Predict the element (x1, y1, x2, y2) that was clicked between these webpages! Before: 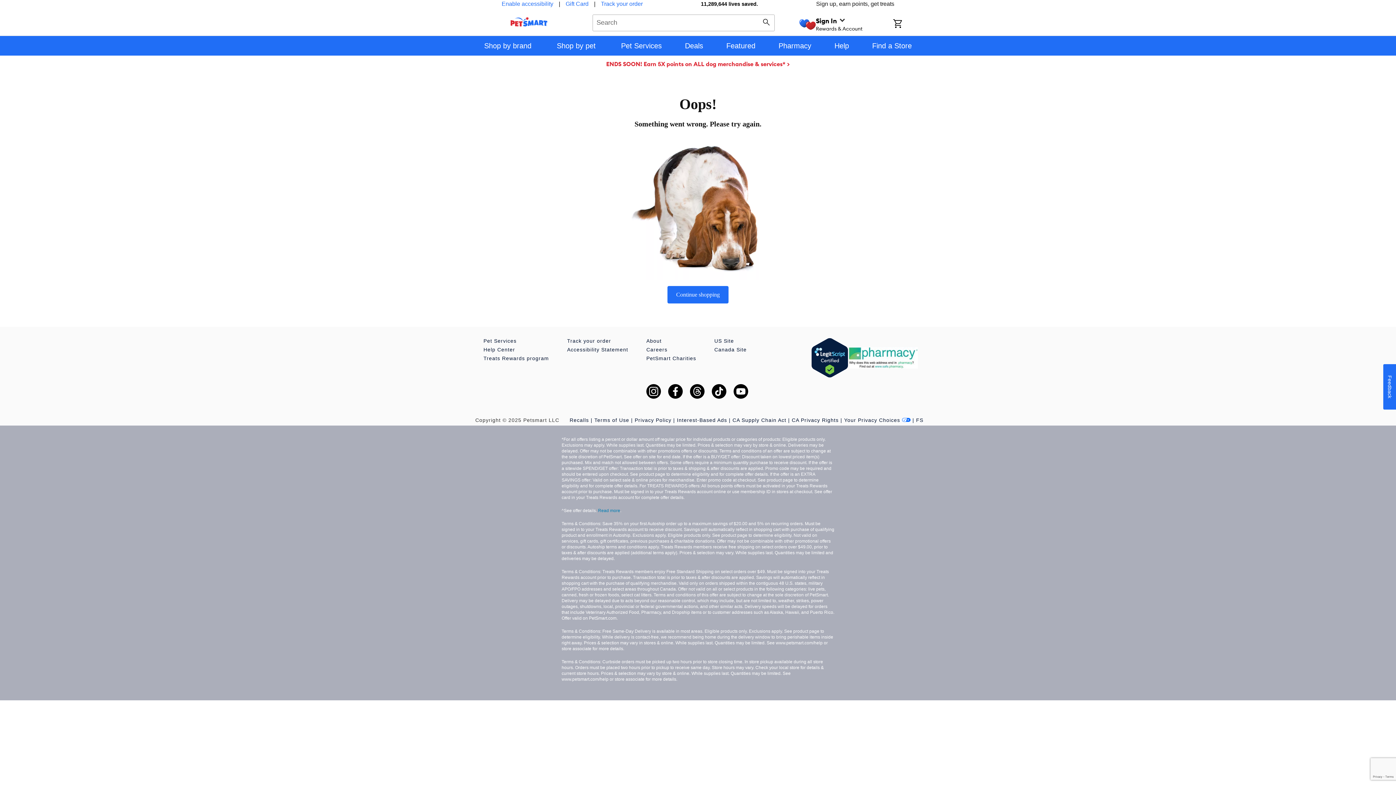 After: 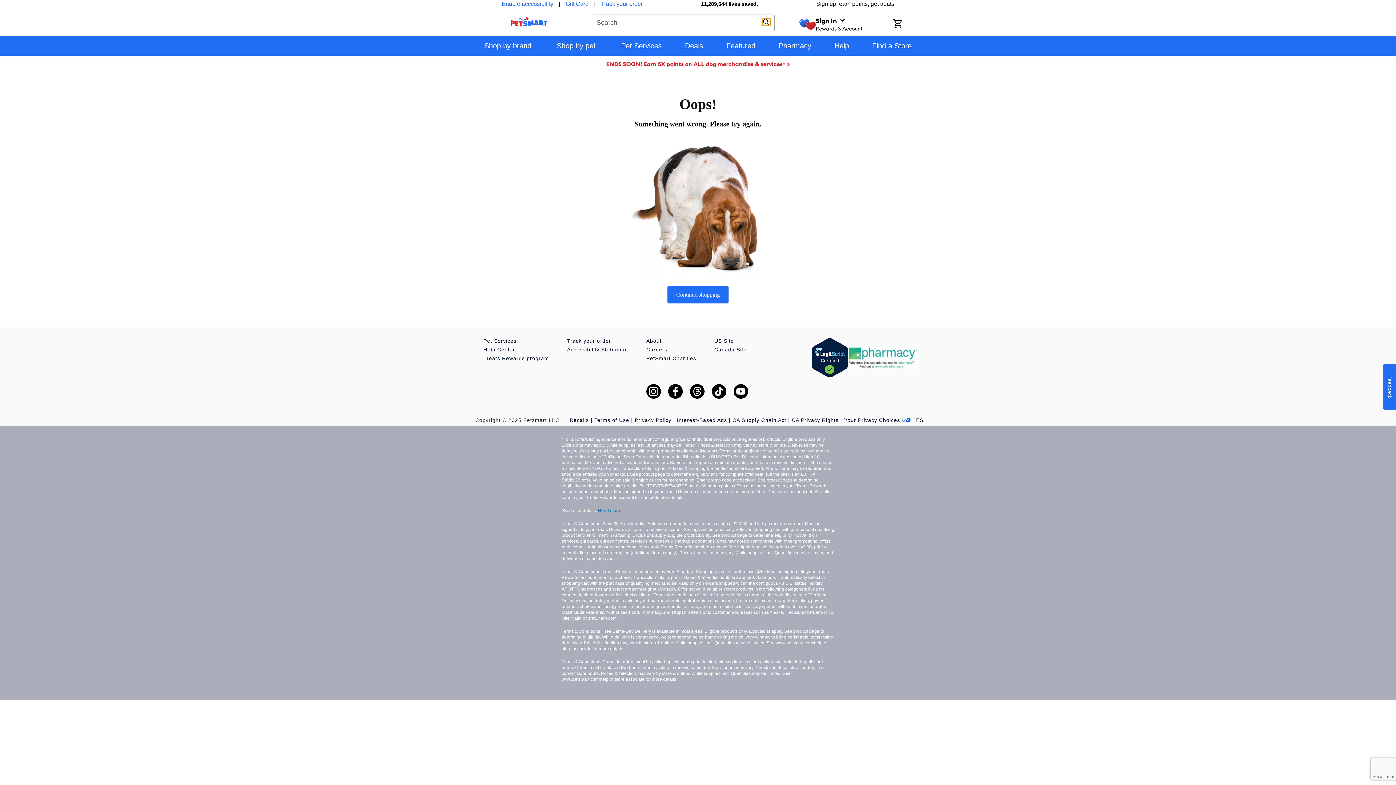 Action: label: Search bbox: (762, 18, 771, 26)